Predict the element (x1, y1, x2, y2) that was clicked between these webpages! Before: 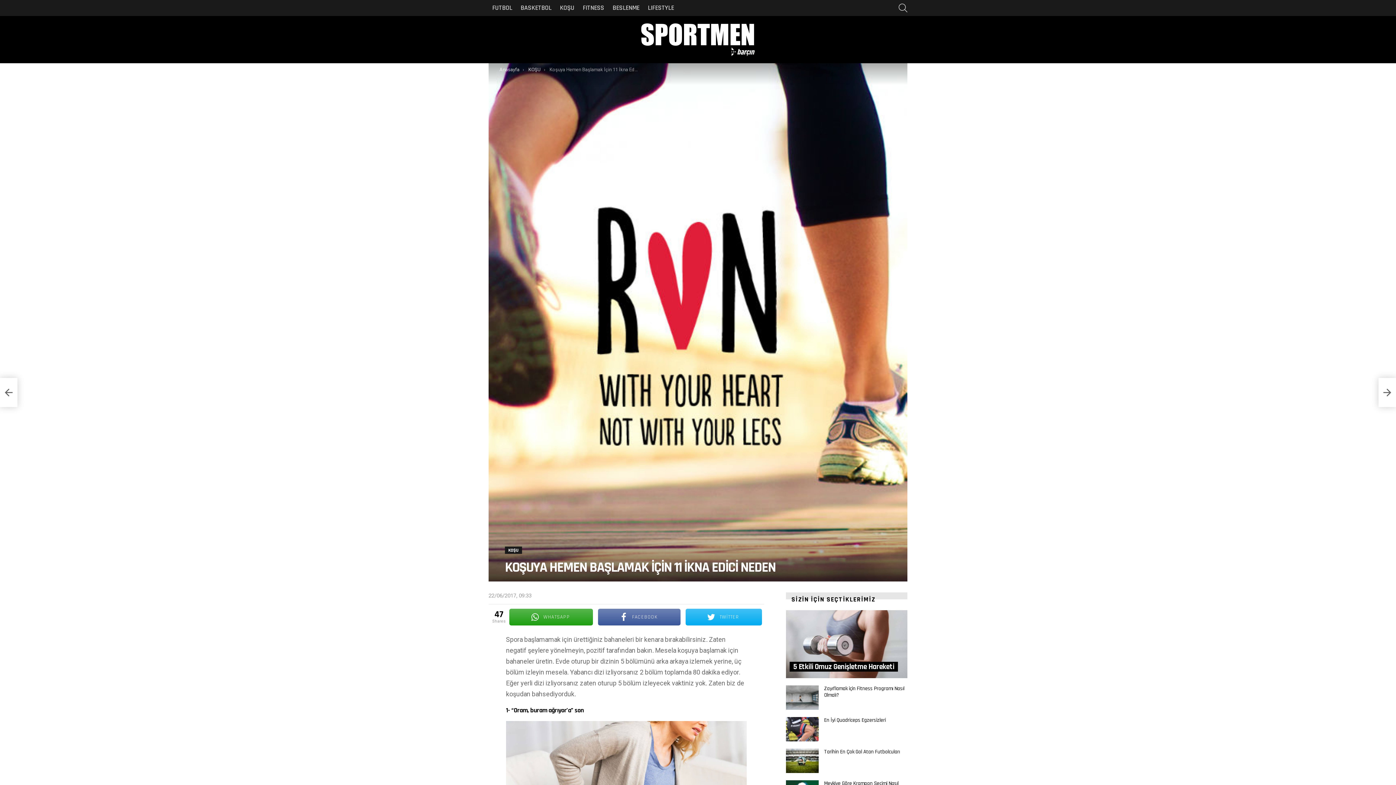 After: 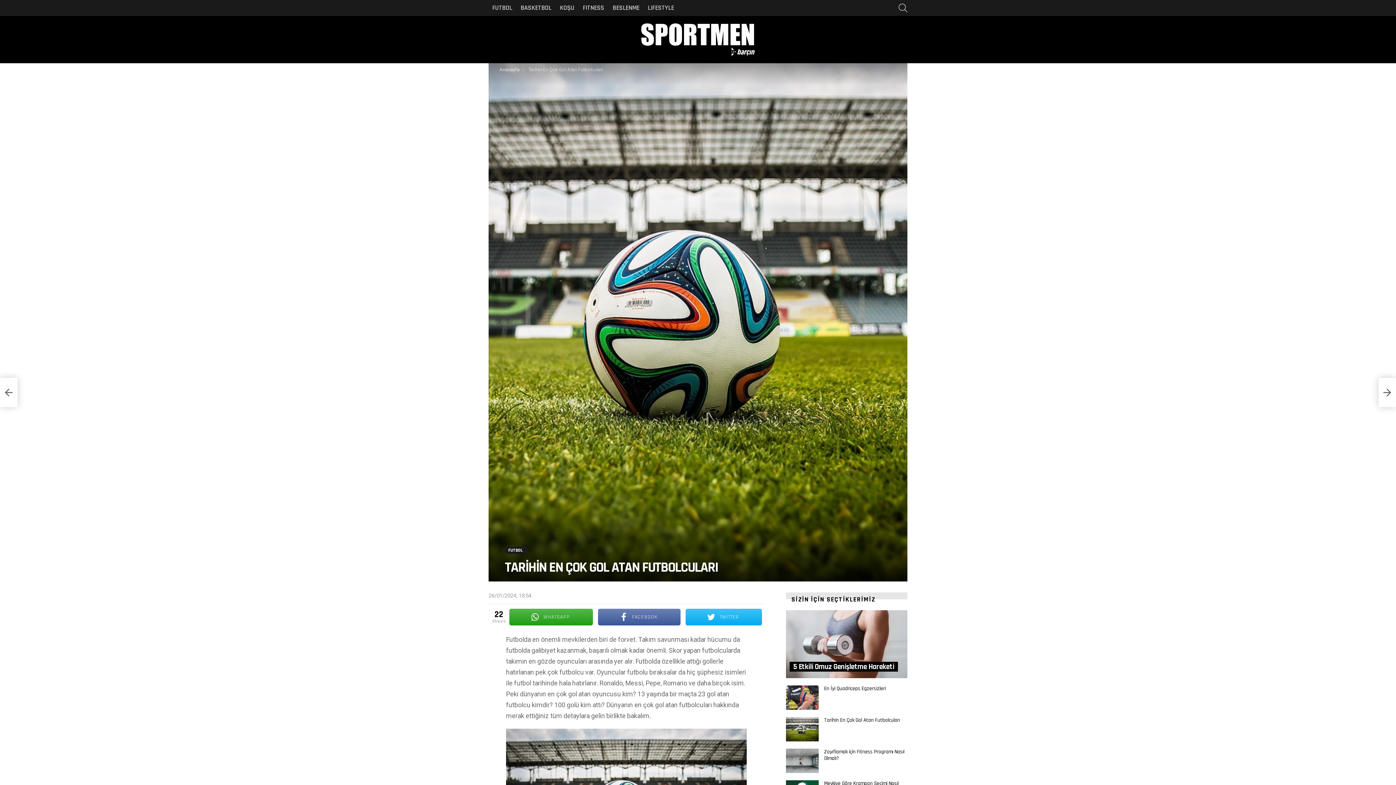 Action: bbox: (824, 748, 900, 755) label: Tarihin En Çok Gol Atan Futbolcuları